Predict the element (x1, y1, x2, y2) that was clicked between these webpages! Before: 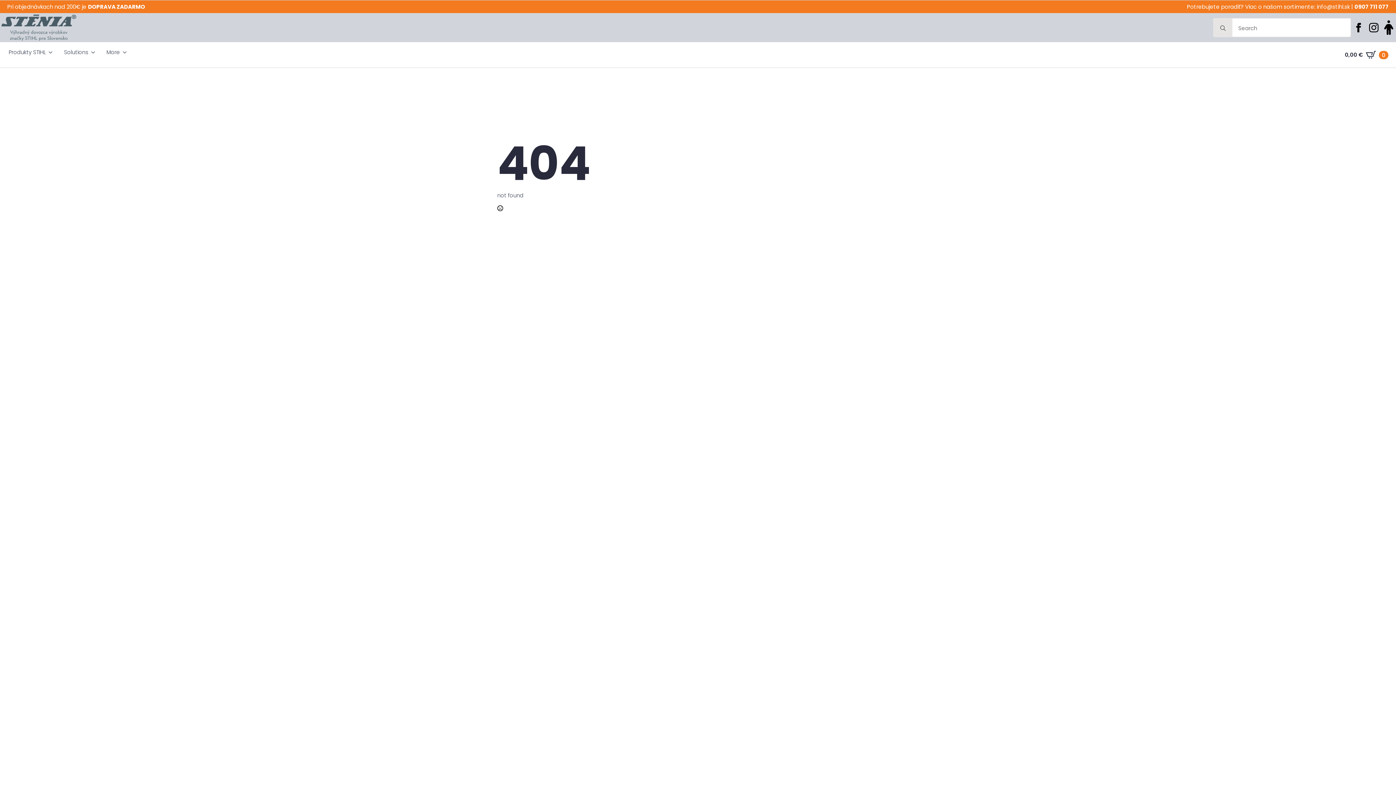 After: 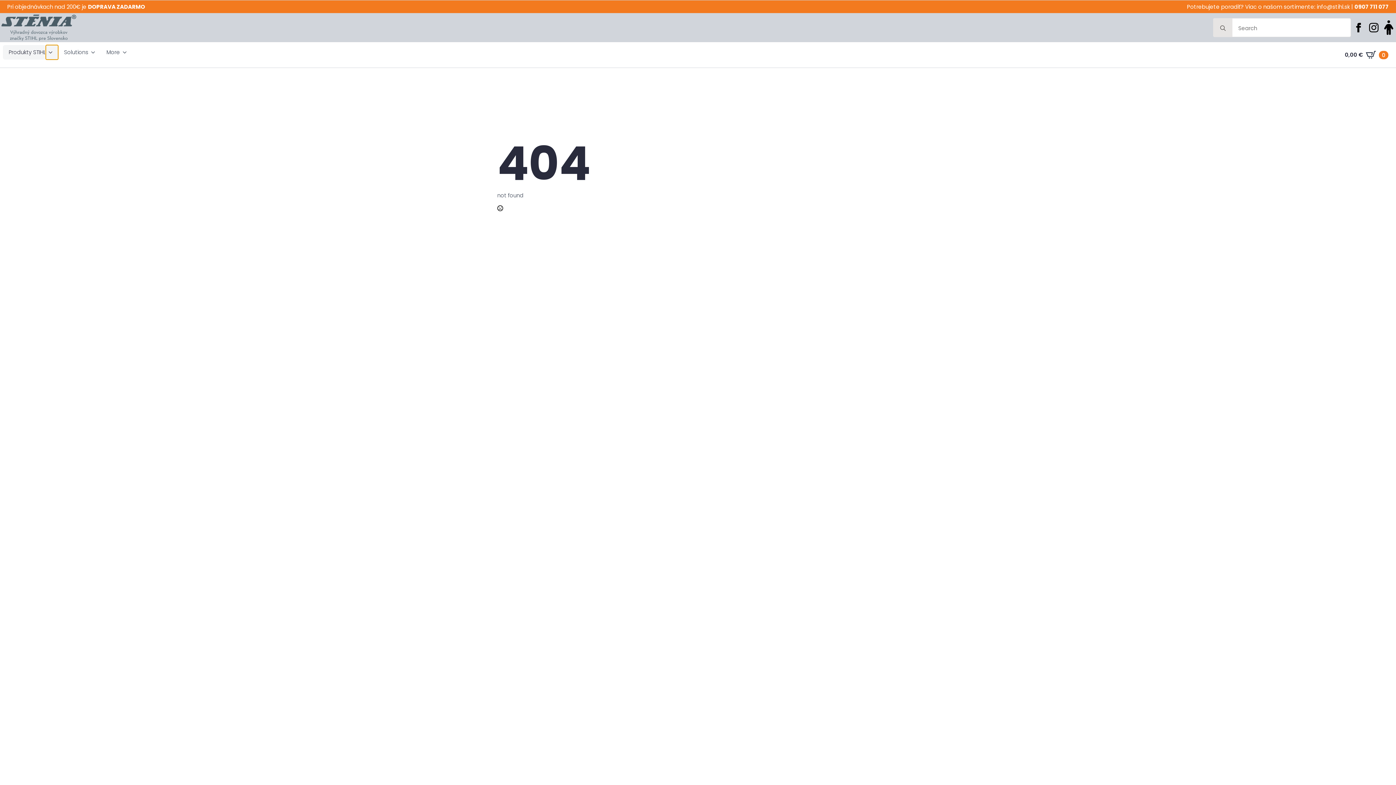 Action: label: Produkty STIHL Submenu bbox: (45, 45, 58, 59)